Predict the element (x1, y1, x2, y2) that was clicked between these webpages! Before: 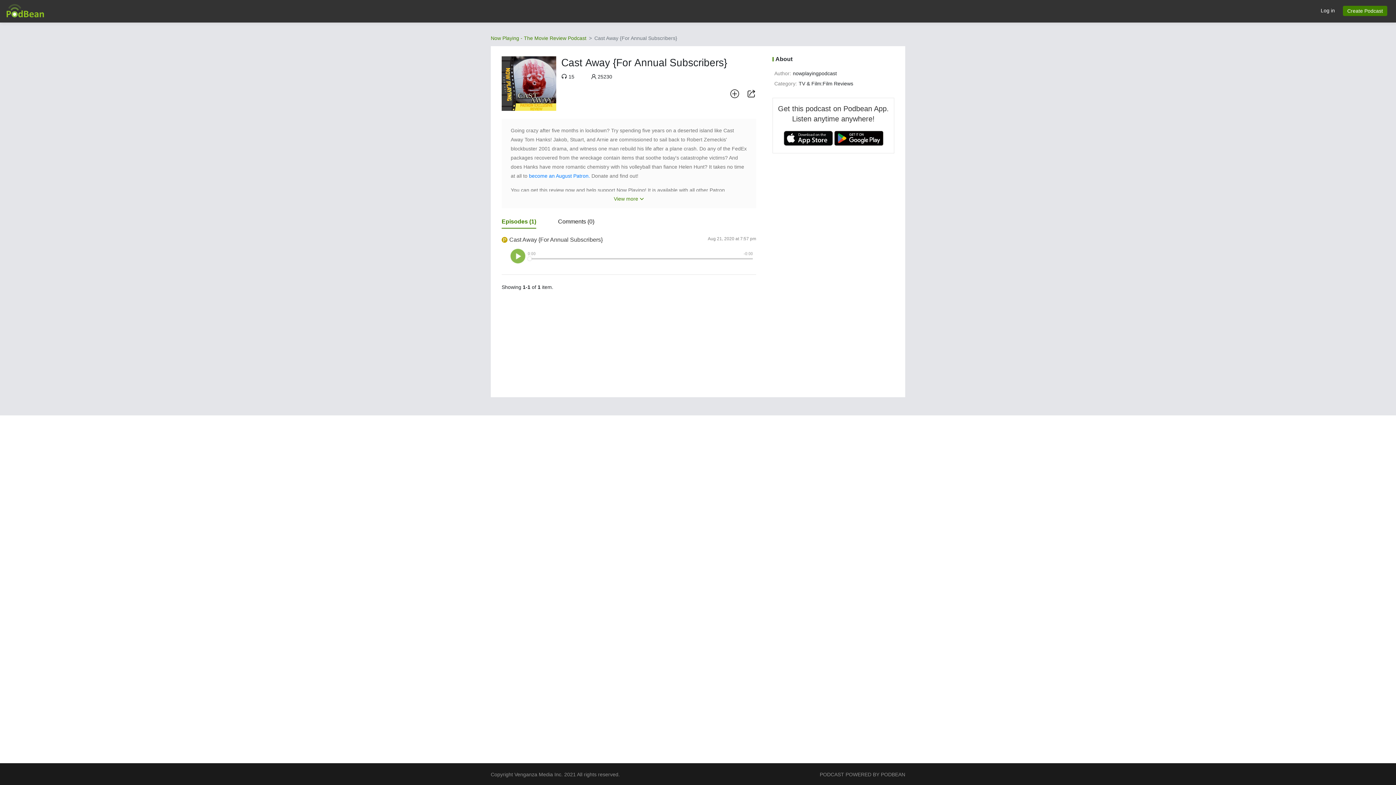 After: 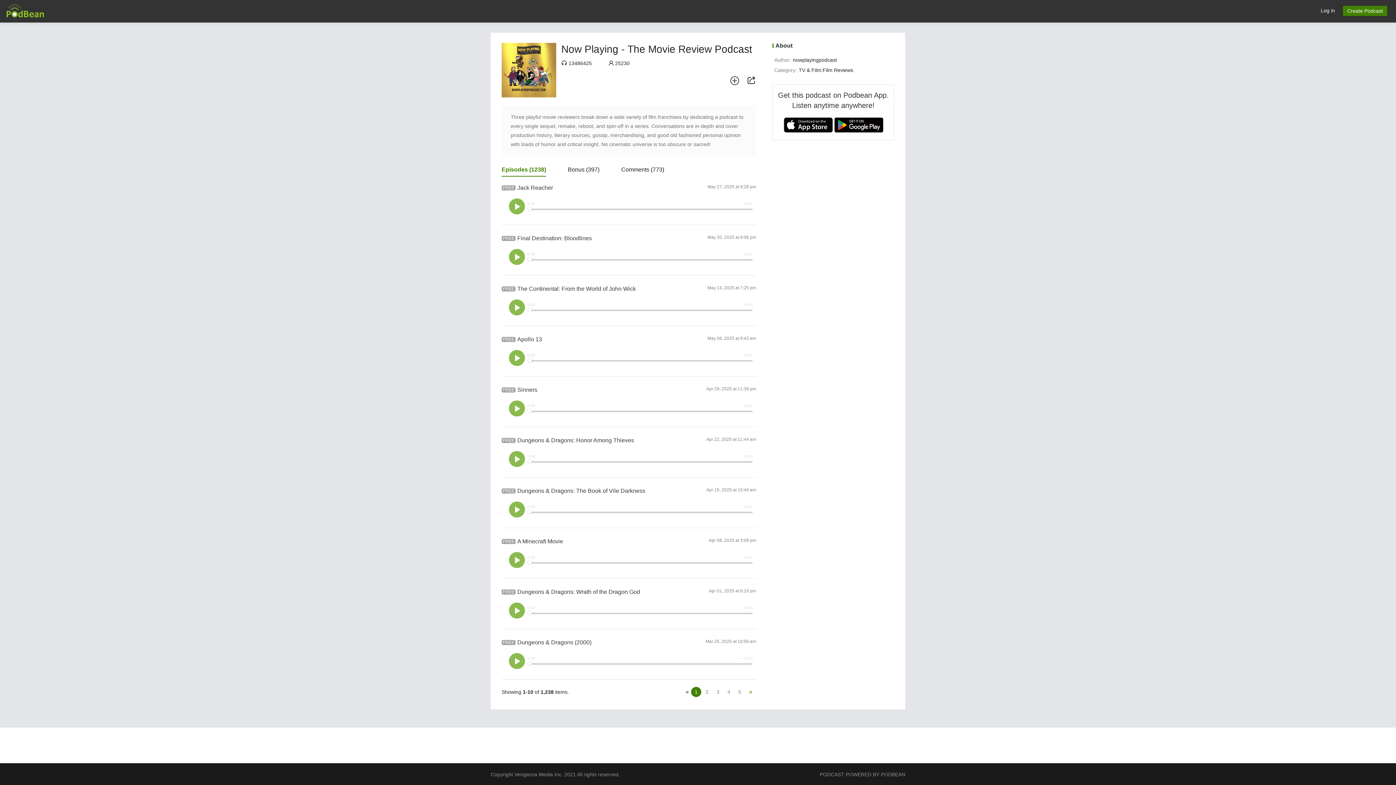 Action: bbox: (490, 34, 586, 42) label: Now Playing - The Movie Review Podcast